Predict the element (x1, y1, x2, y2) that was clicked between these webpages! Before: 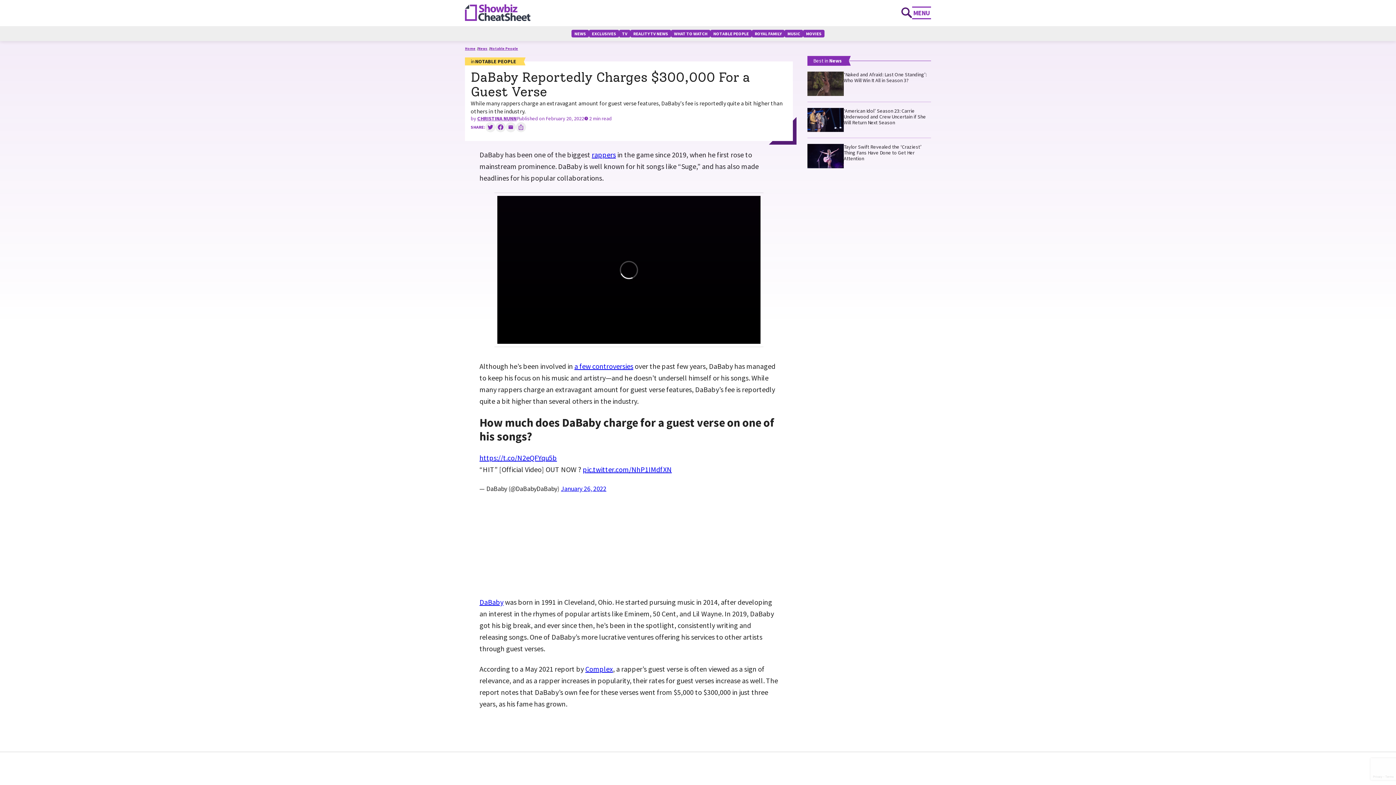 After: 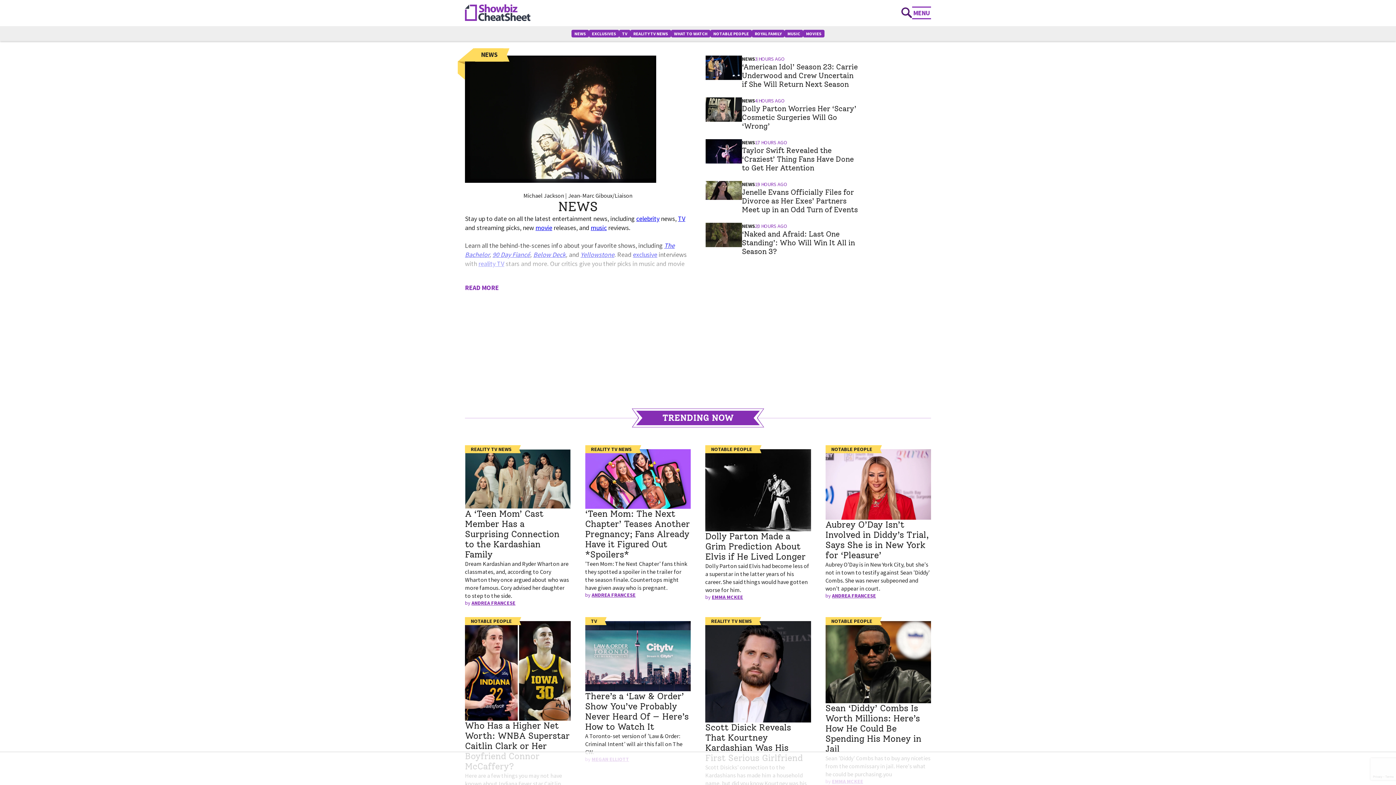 Action: bbox: (478, 46, 487, 50) label: News